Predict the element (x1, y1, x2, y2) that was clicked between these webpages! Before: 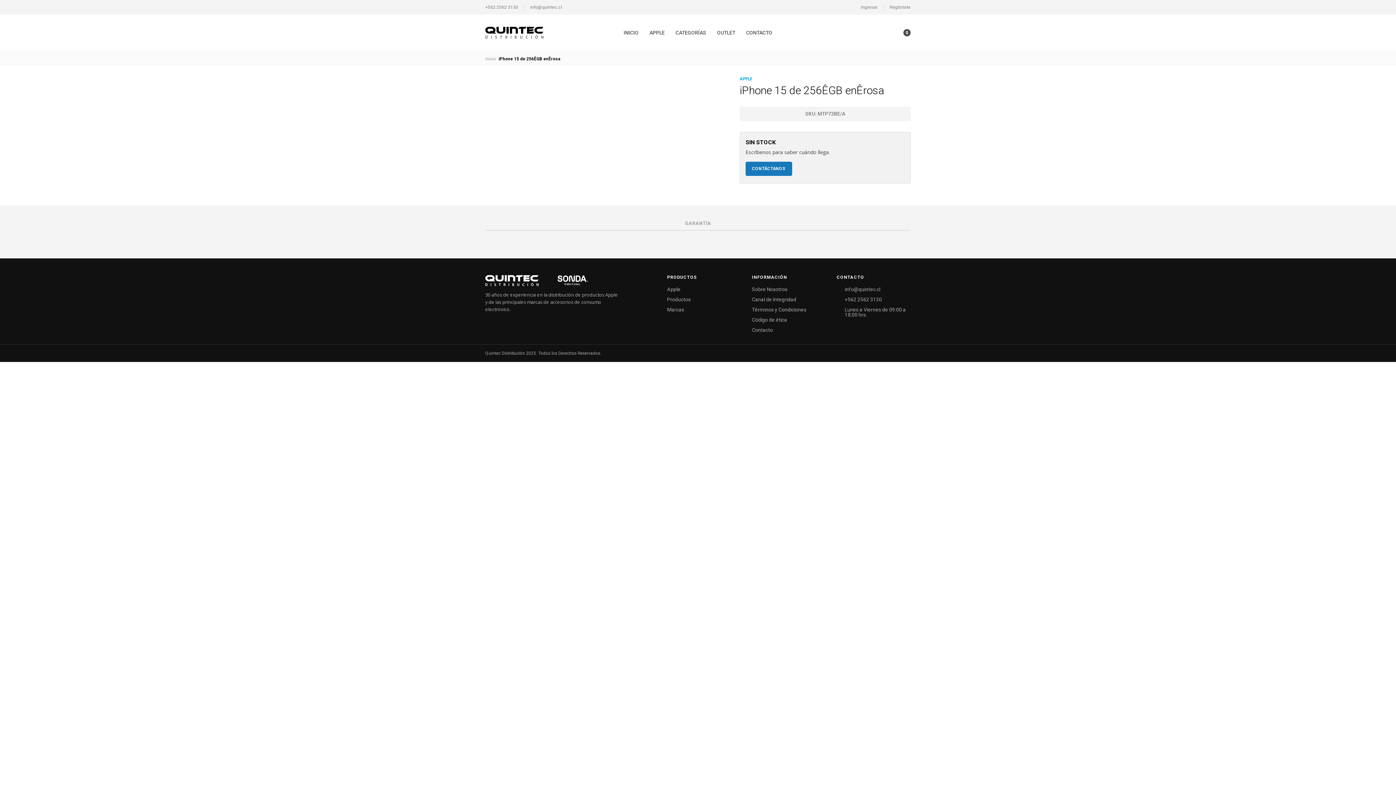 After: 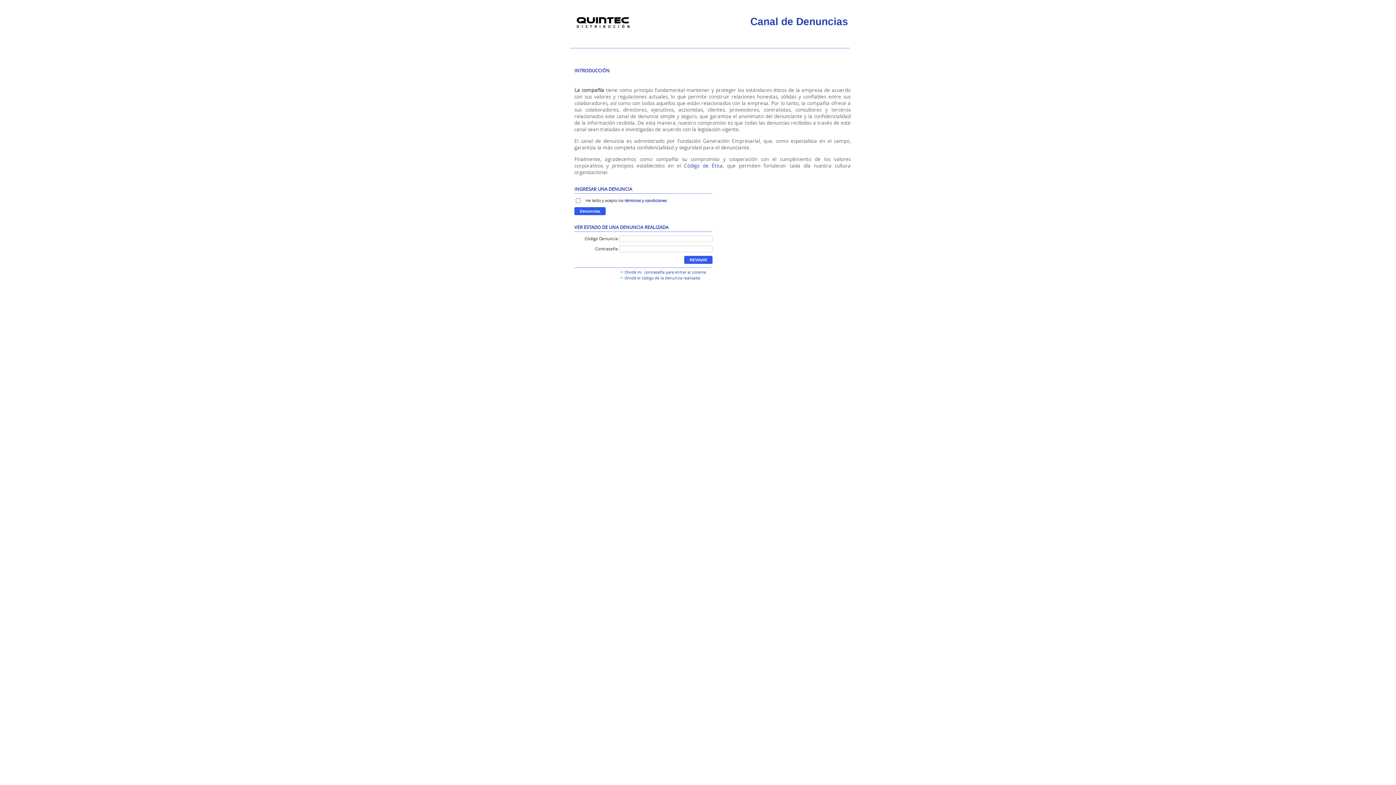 Action: label: Canal de Integridad bbox: (752, 297, 796, 302)